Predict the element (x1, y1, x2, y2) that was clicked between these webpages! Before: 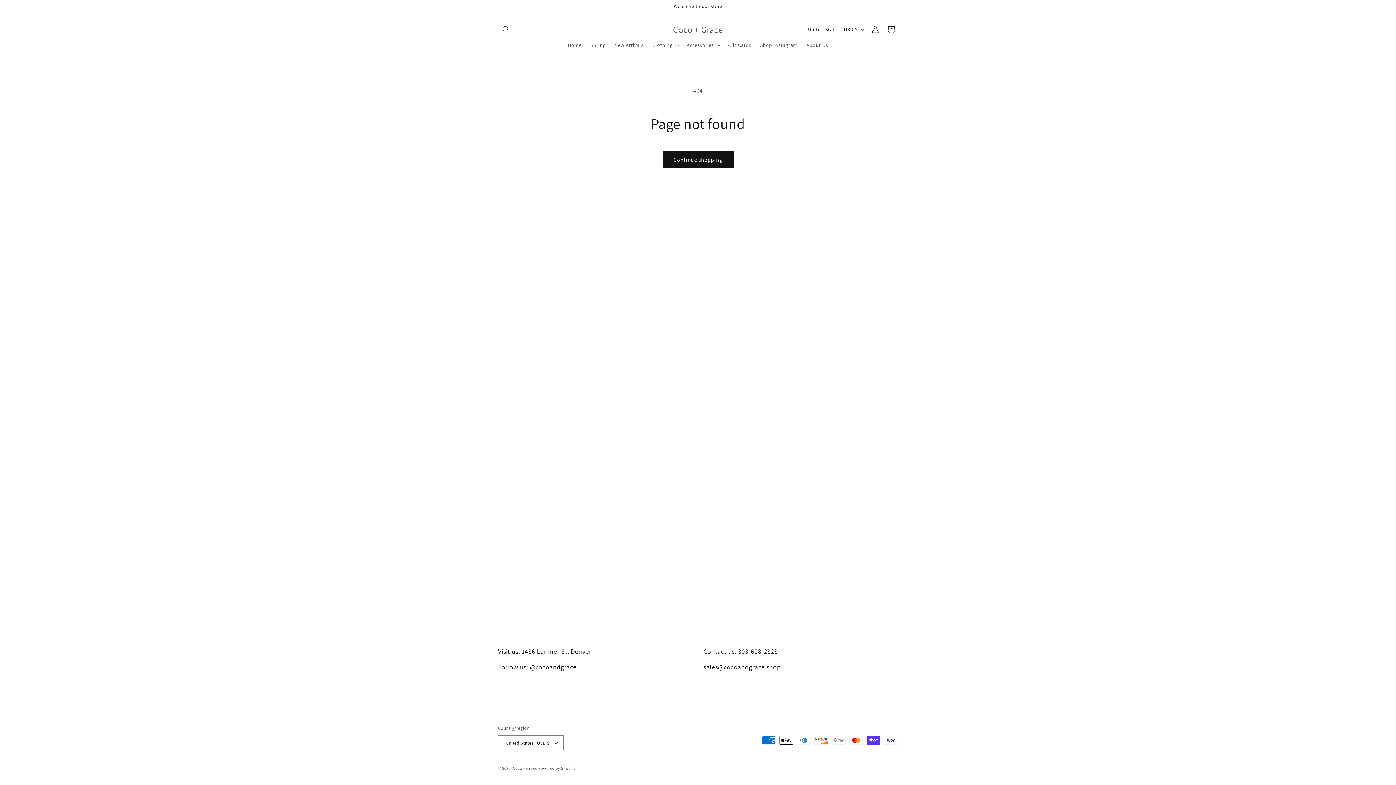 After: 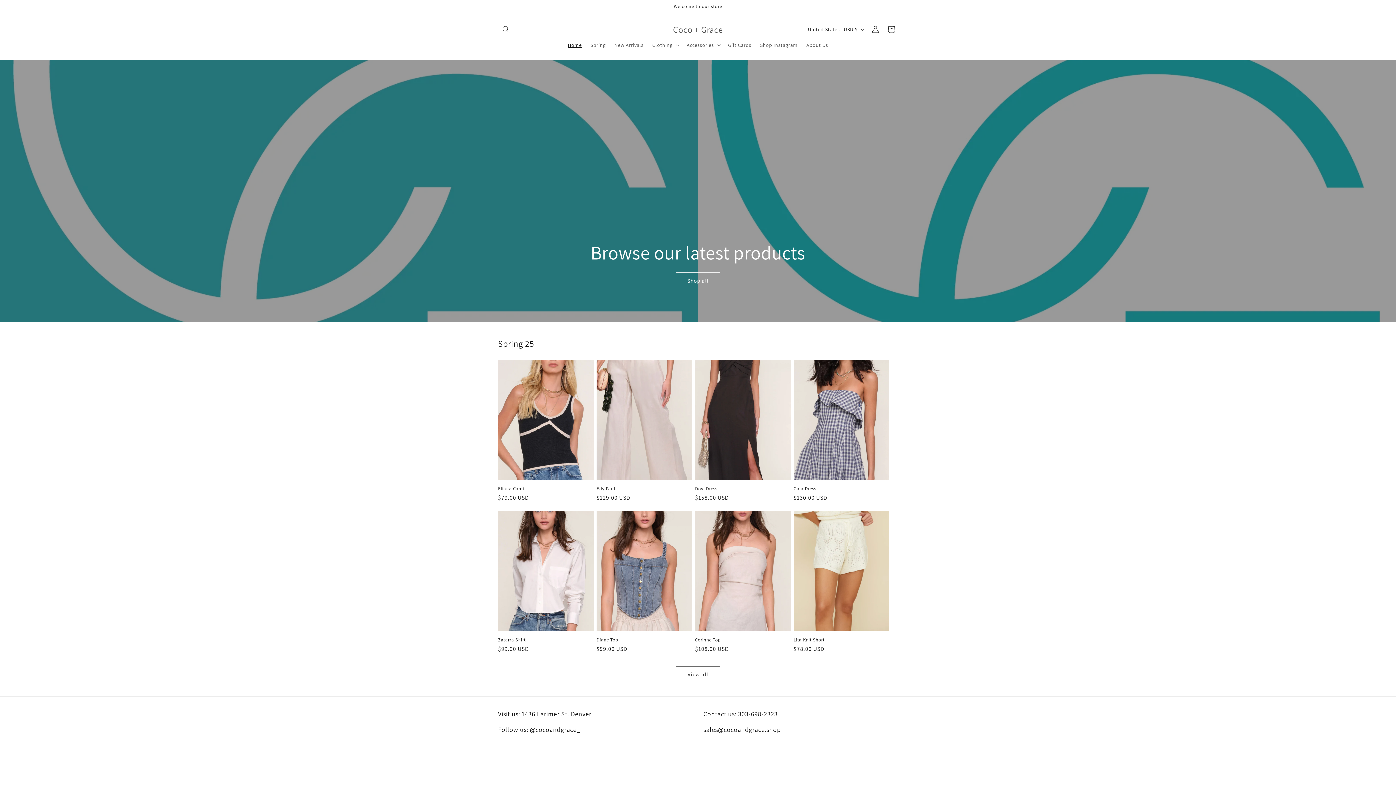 Action: label: Coco + Grace bbox: (512, 766, 537, 771)